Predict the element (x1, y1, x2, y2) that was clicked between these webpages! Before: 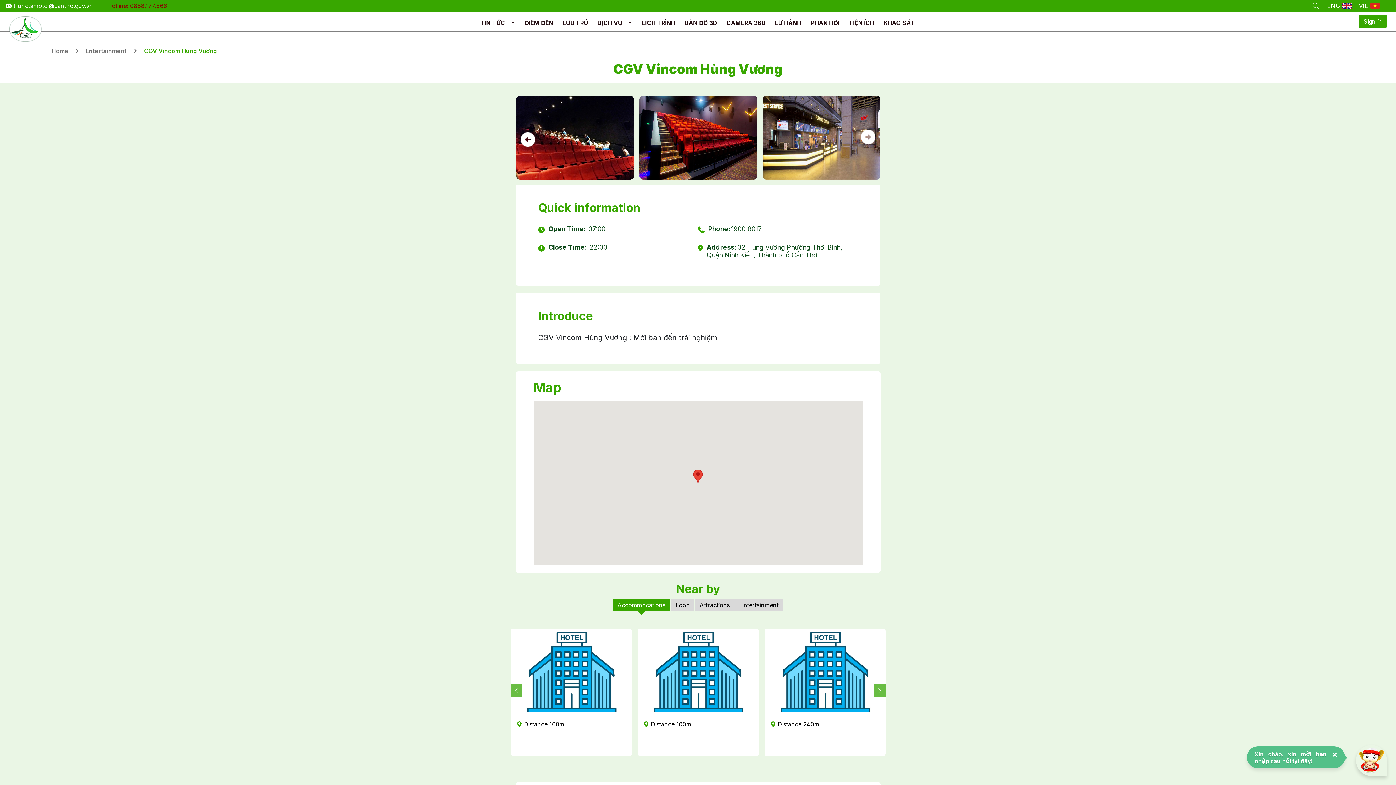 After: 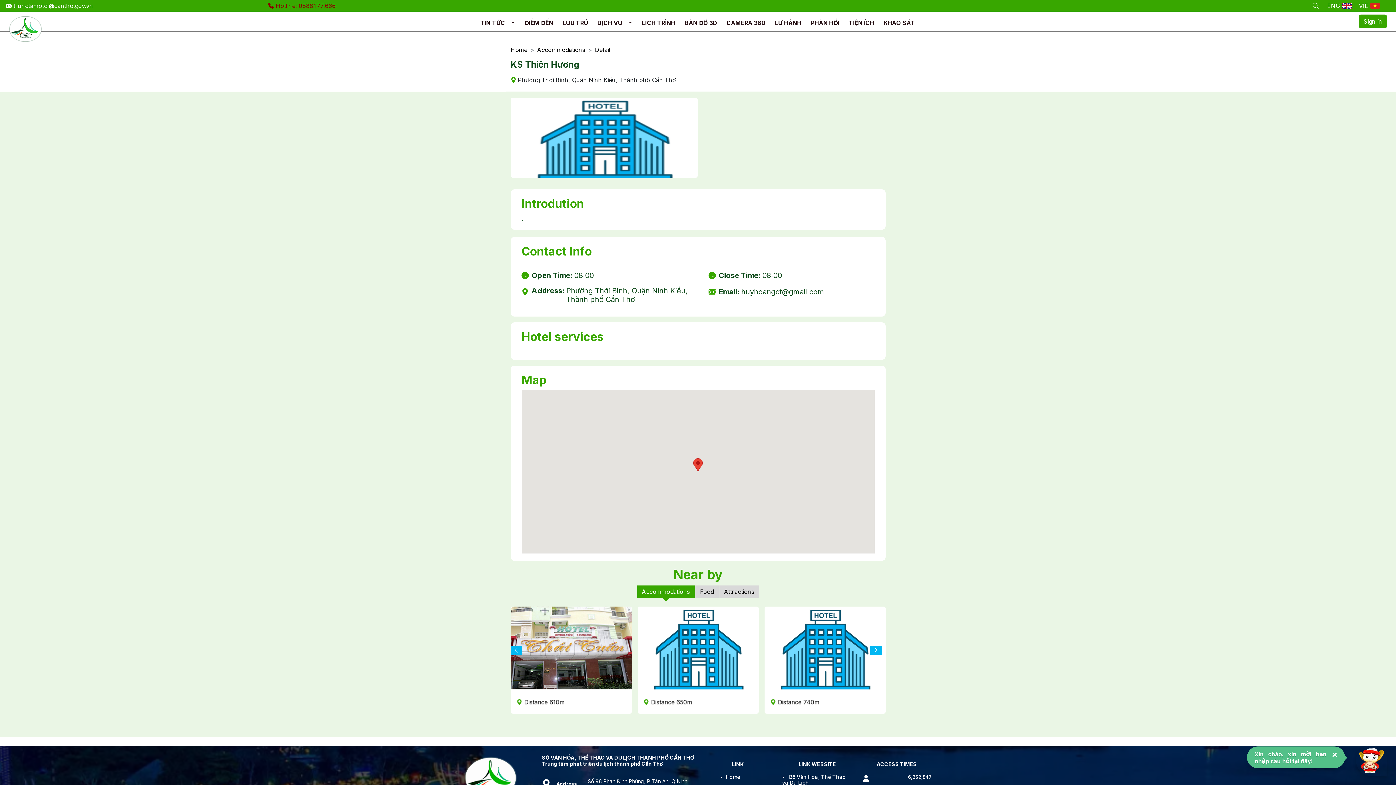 Action: label: Distance 100m bbox: (643, 717, 752, 729)